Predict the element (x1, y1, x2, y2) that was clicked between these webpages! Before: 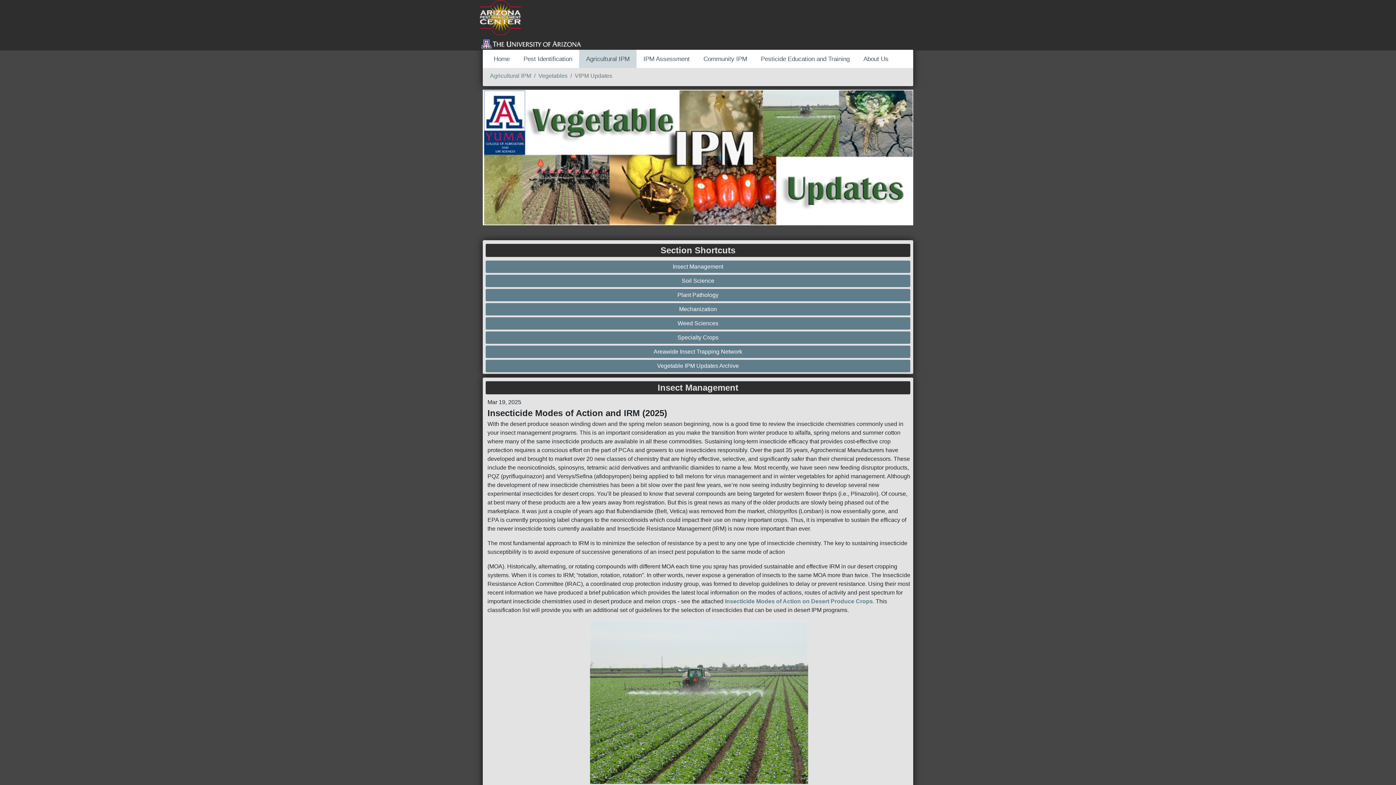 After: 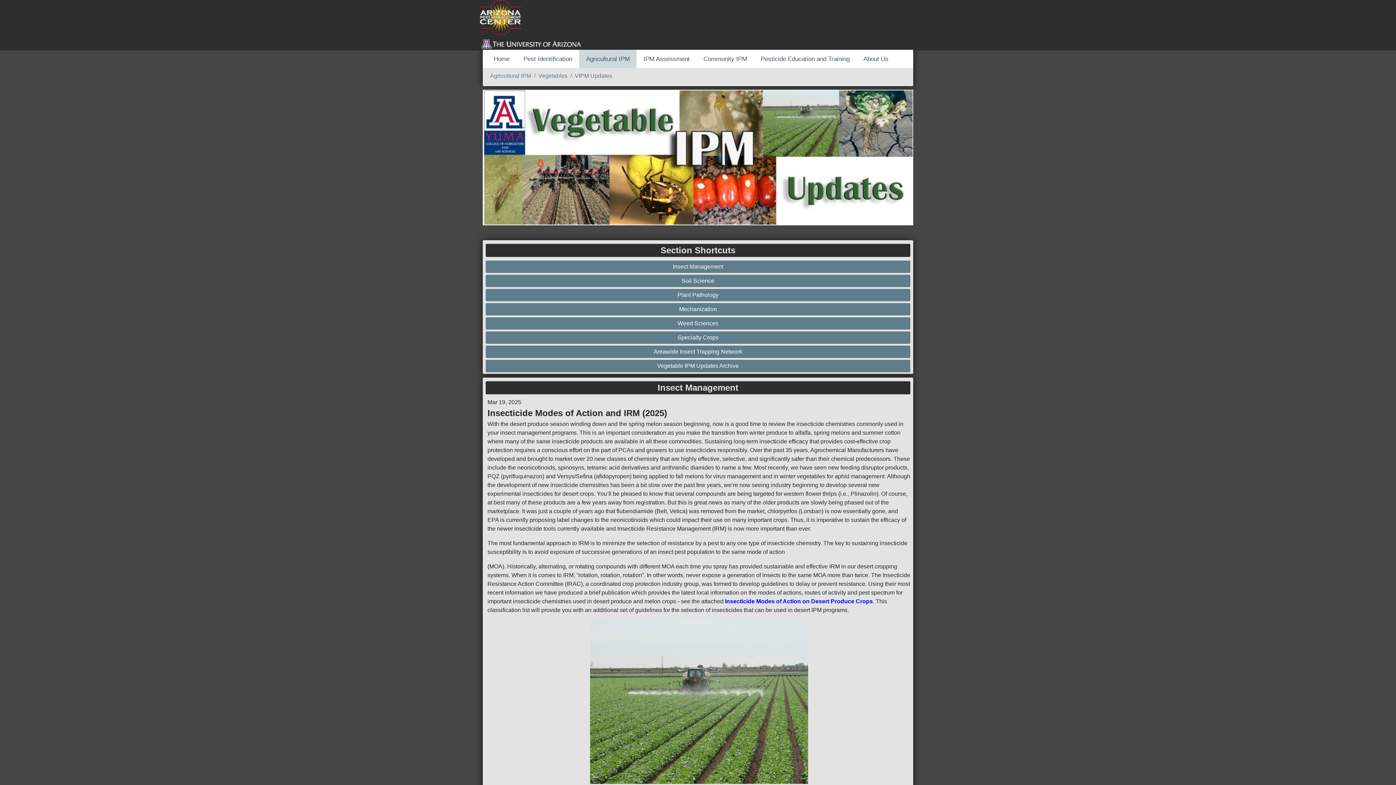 Action: bbox: (725, 598, 873, 604) label: Insecticide Modes of Action on Desert Produce Crops